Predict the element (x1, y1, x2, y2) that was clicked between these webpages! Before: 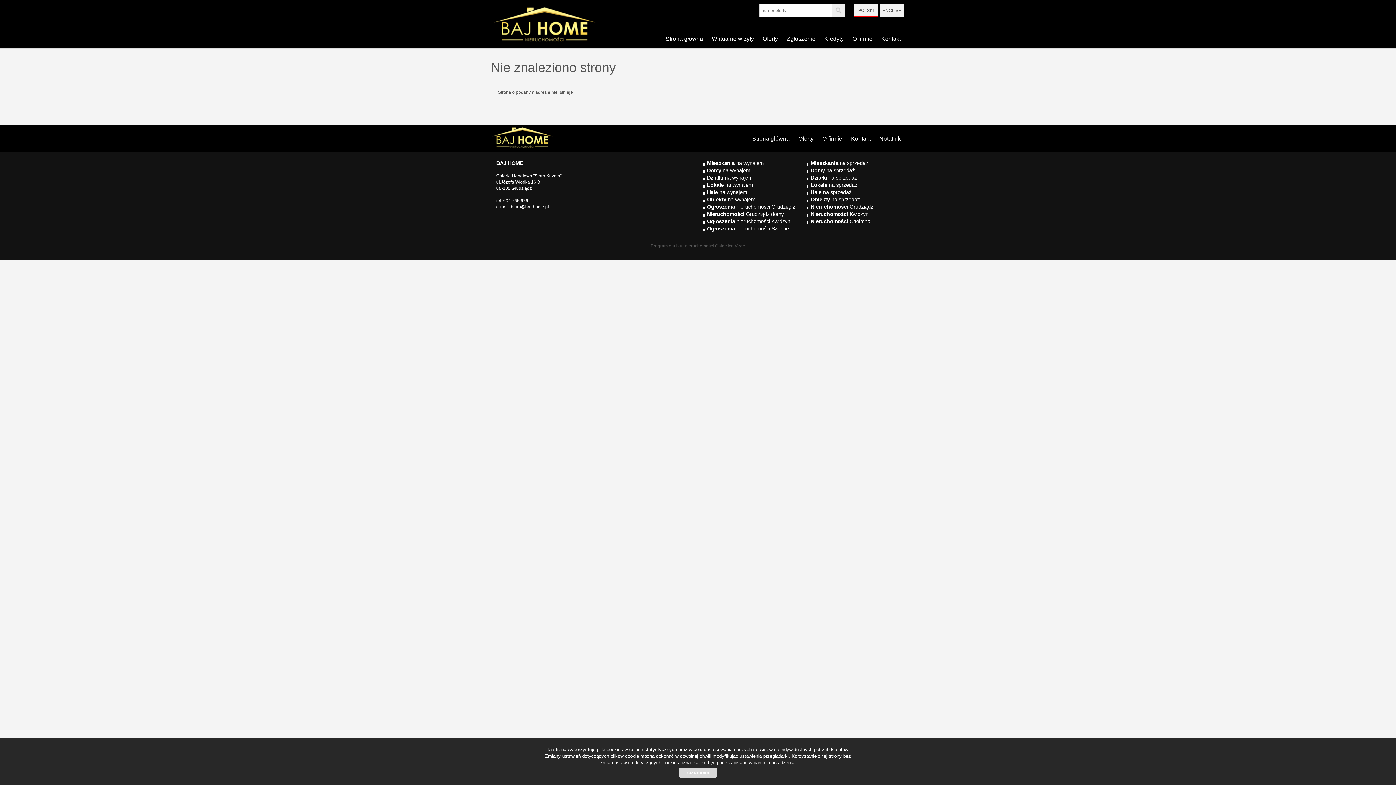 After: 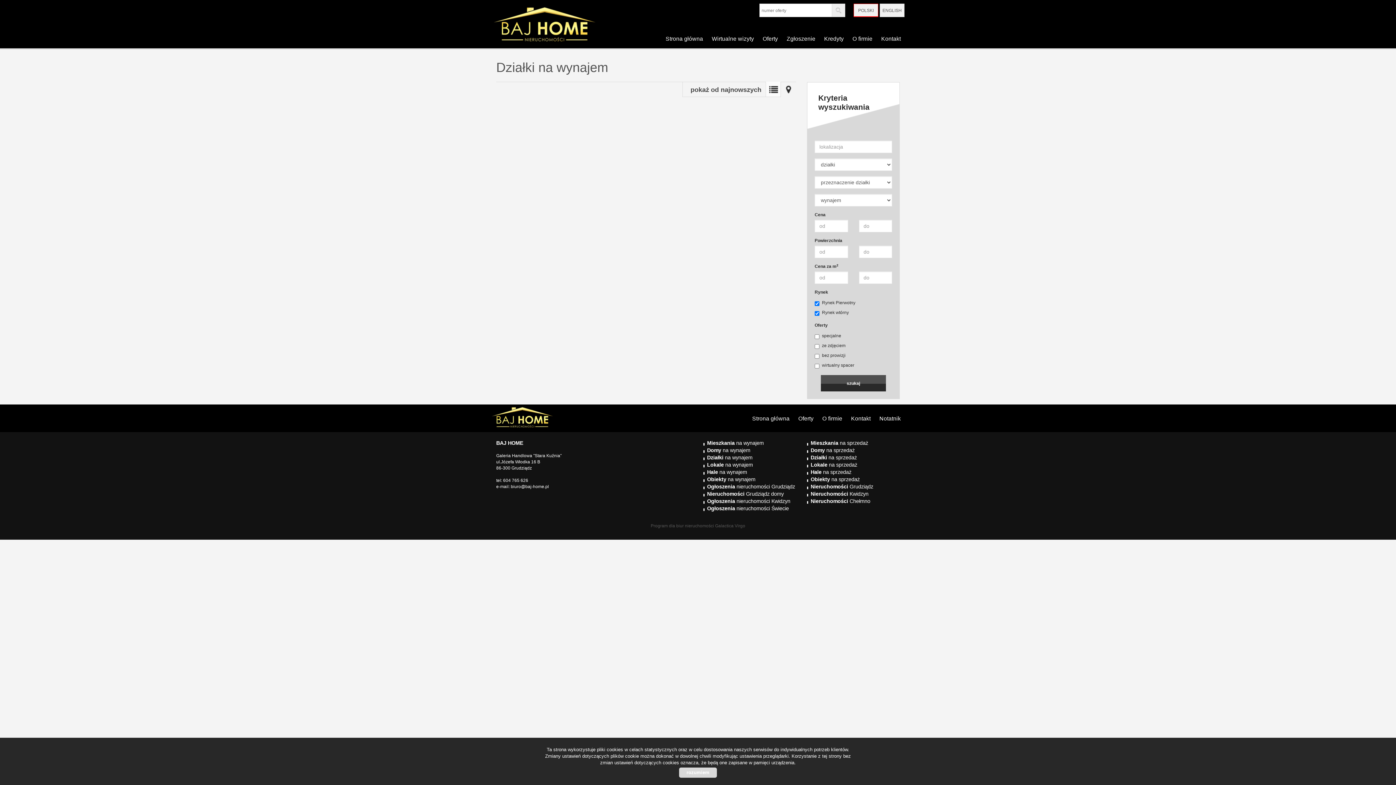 Action: label: Działki na wynajem bbox: (707, 174, 752, 180)